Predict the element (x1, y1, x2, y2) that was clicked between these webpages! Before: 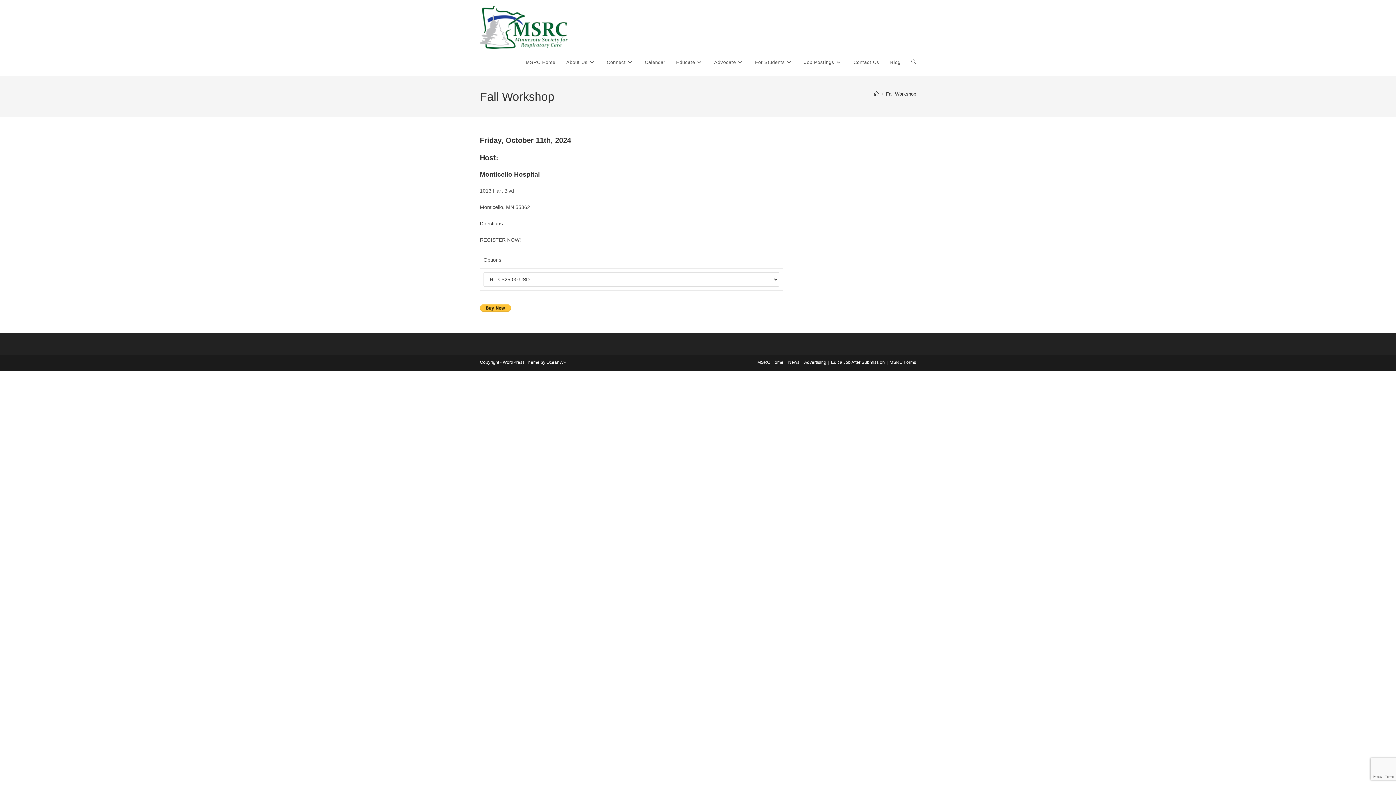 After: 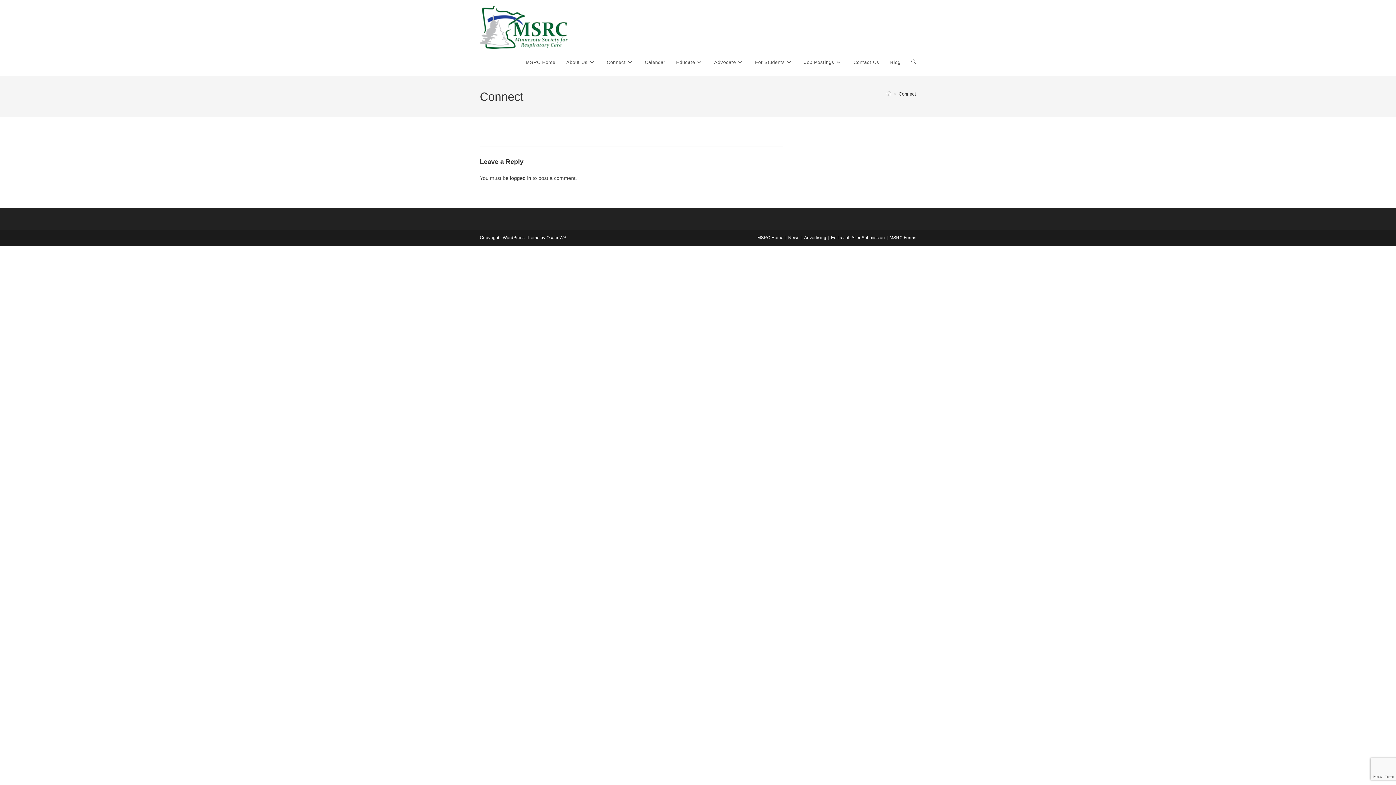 Action: label: Connect bbox: (601, 49, 639, 76)